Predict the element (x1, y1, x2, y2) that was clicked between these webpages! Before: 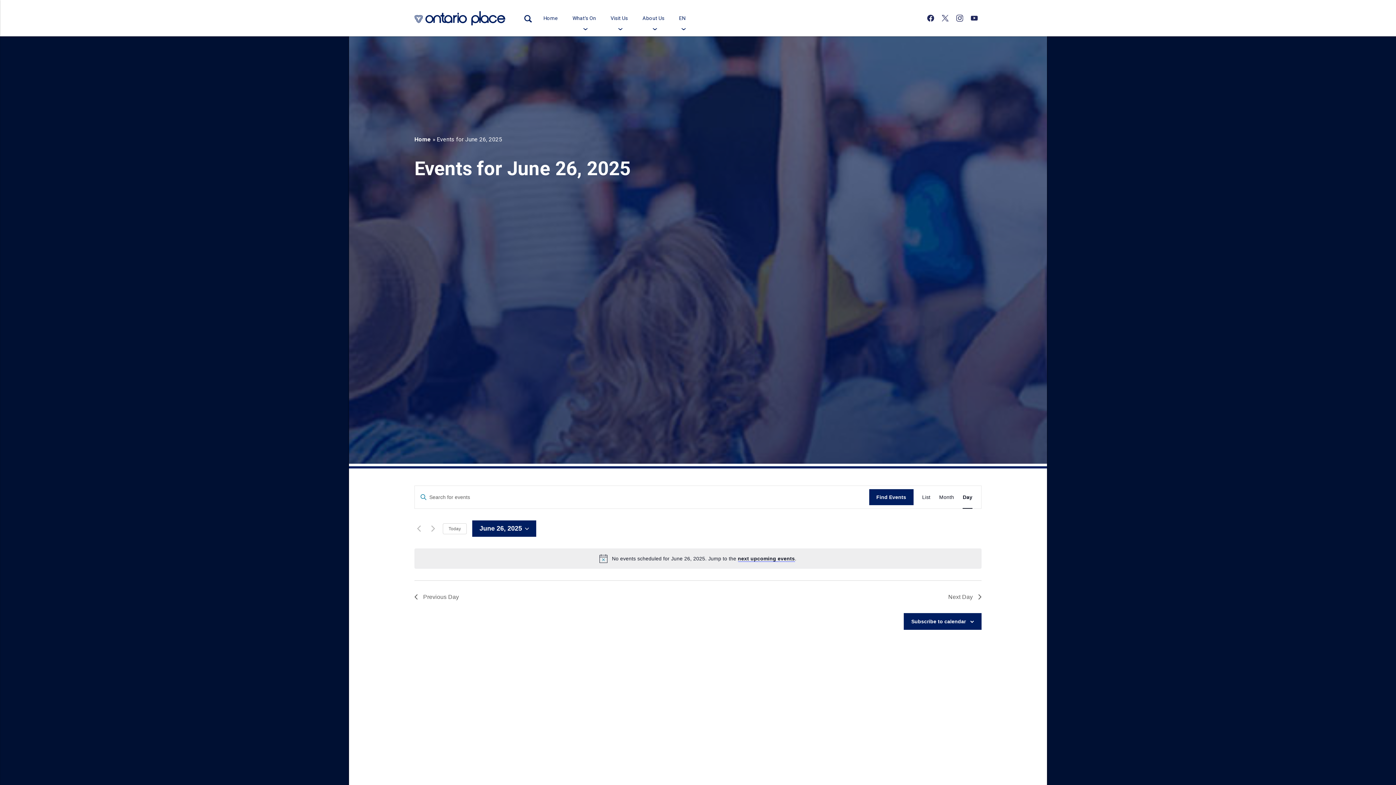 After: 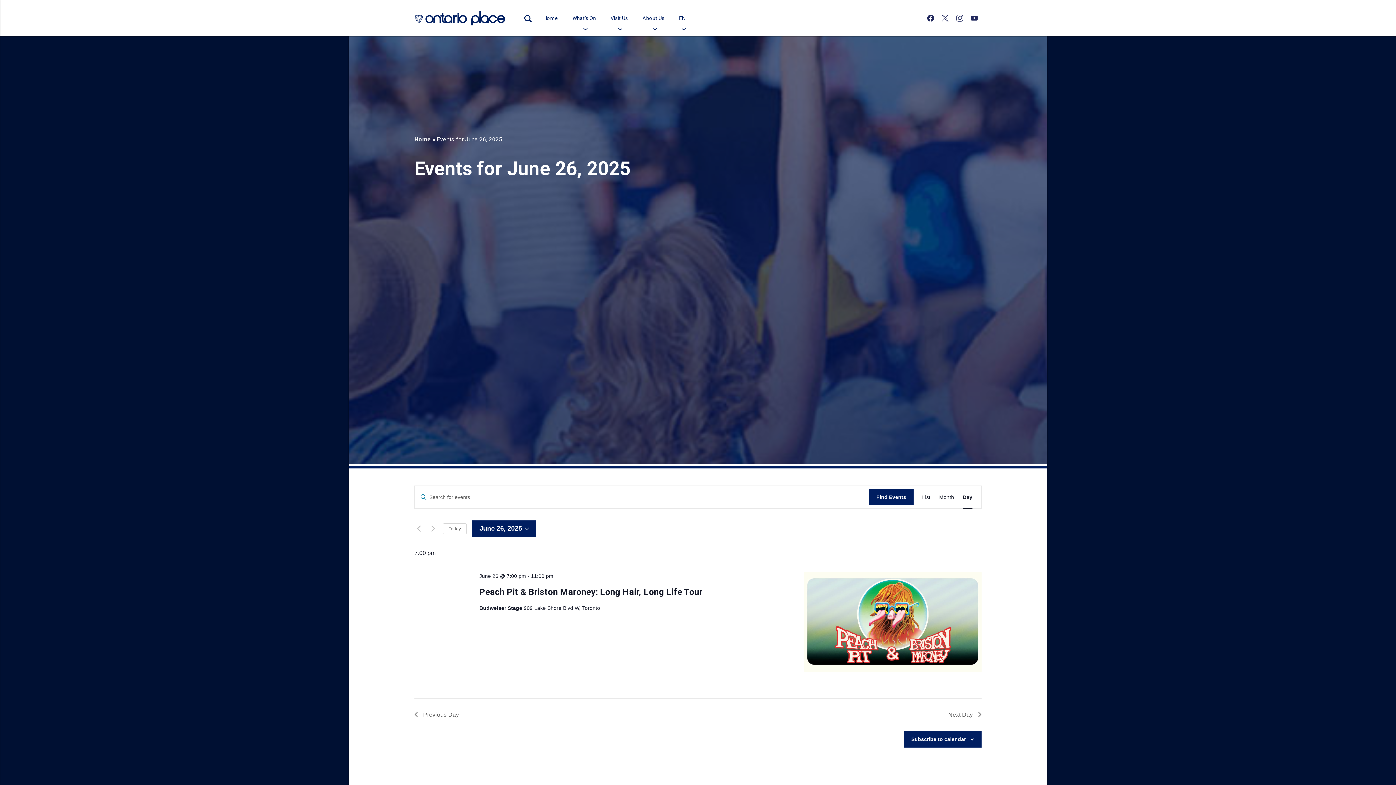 Action: label: EN bbox: (671, 0, 692, 36)